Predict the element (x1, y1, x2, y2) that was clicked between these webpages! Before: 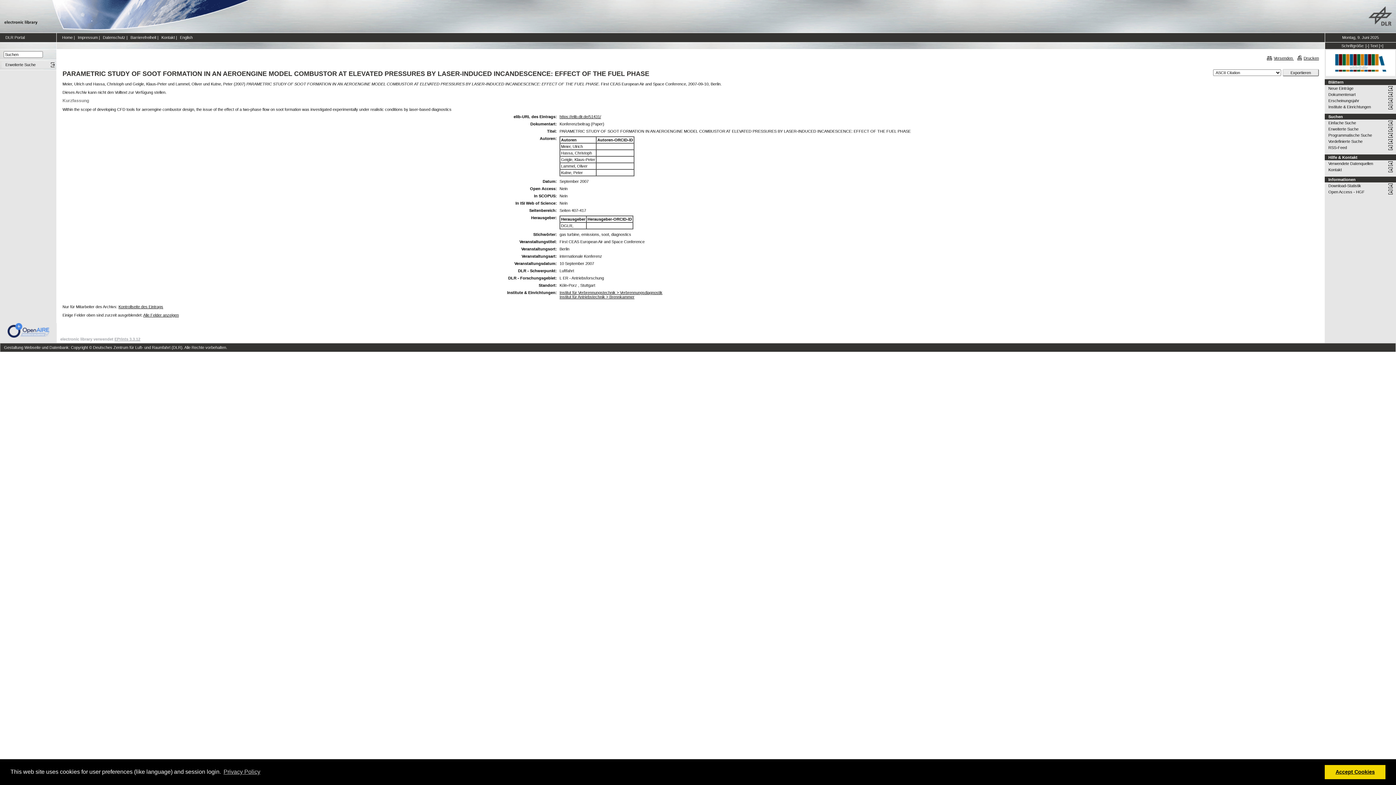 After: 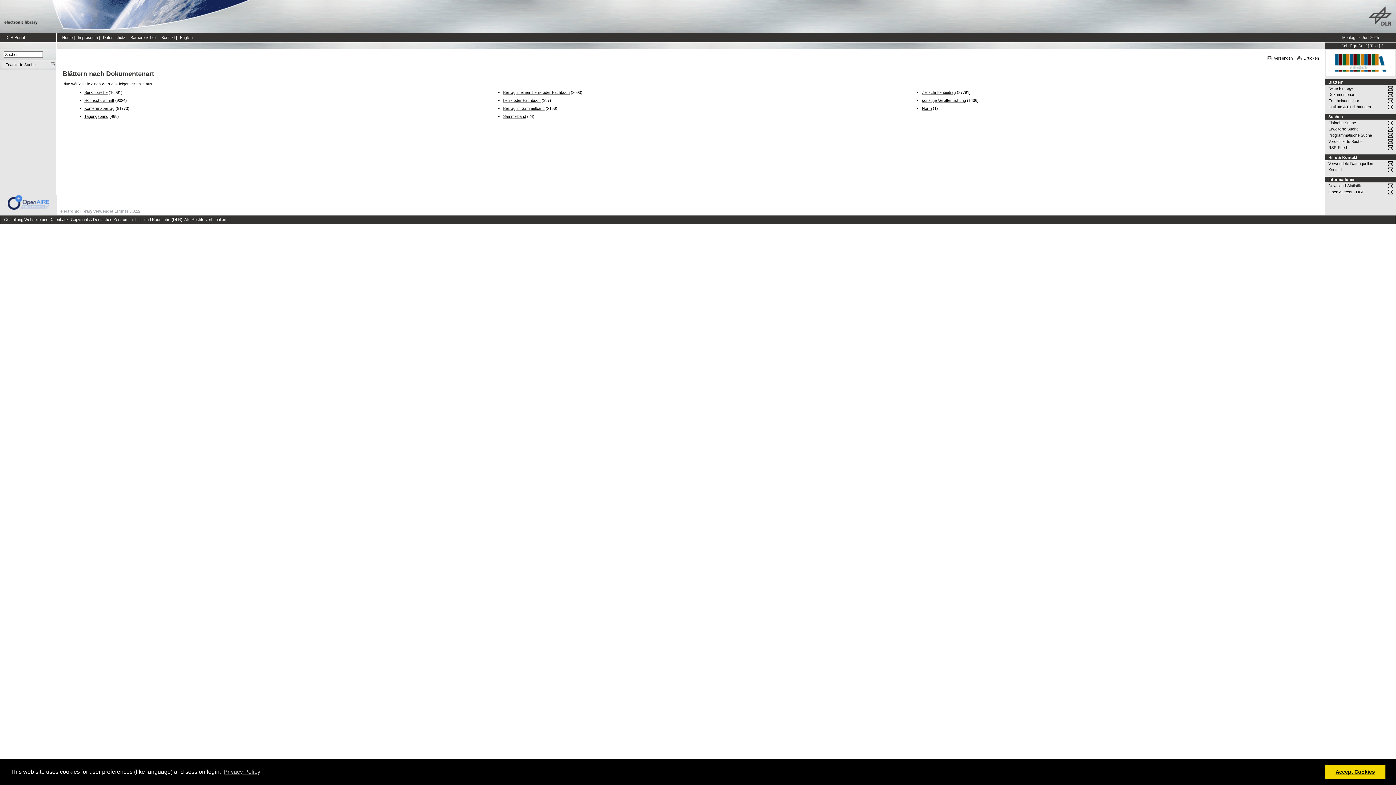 Action: label: Dokumentenart bbox: (1328, 91, 1396, 97)